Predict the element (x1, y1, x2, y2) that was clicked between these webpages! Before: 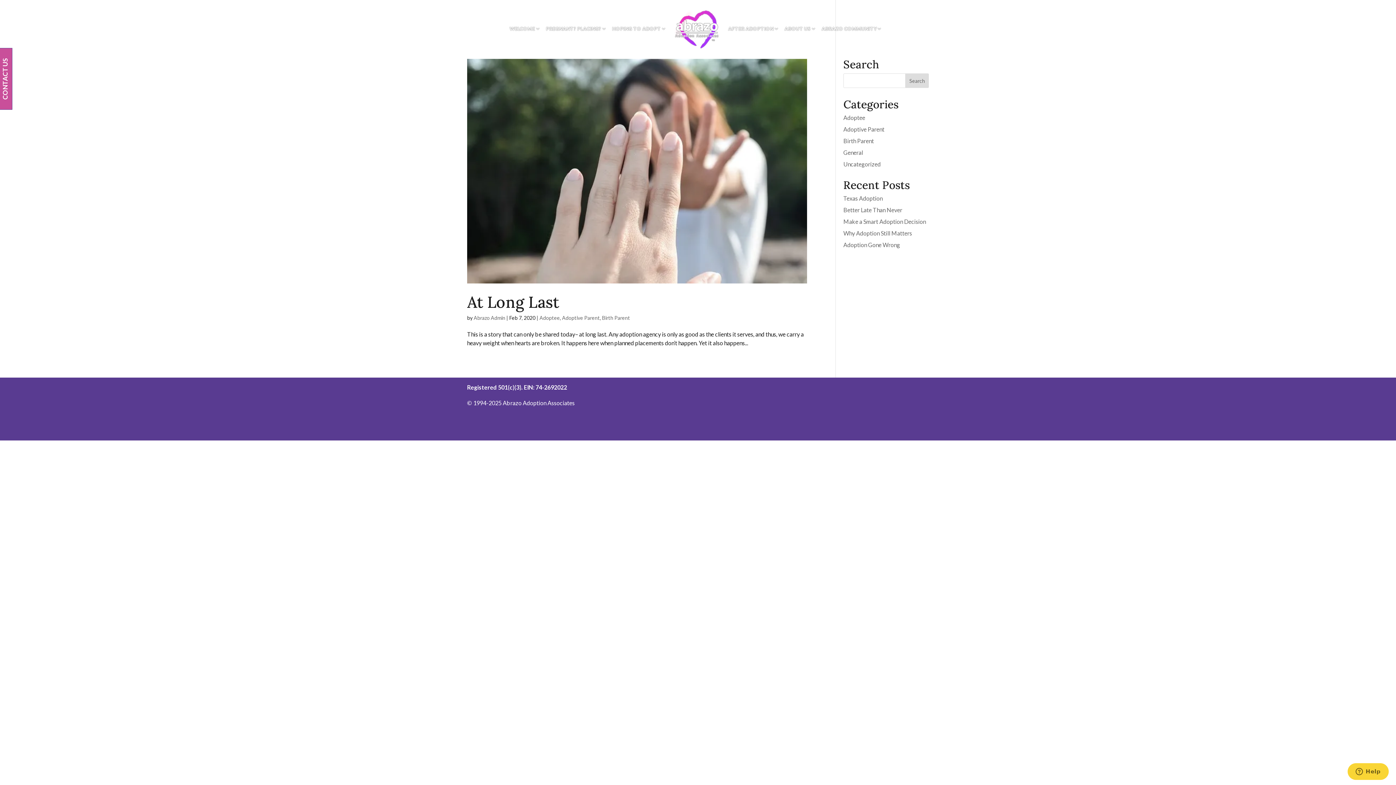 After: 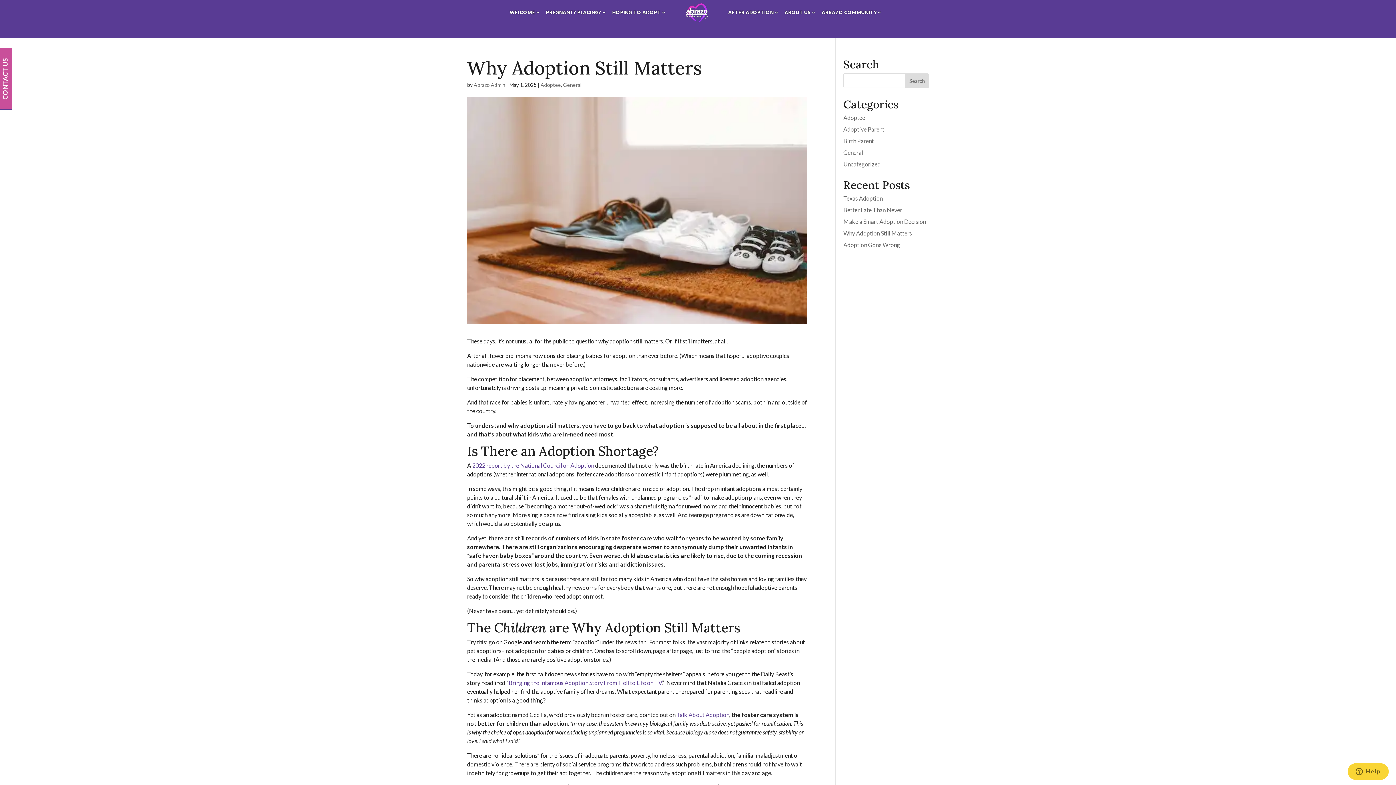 Action: label: Why Adoption Still Matters bbox: (843, 229, 912, 236)